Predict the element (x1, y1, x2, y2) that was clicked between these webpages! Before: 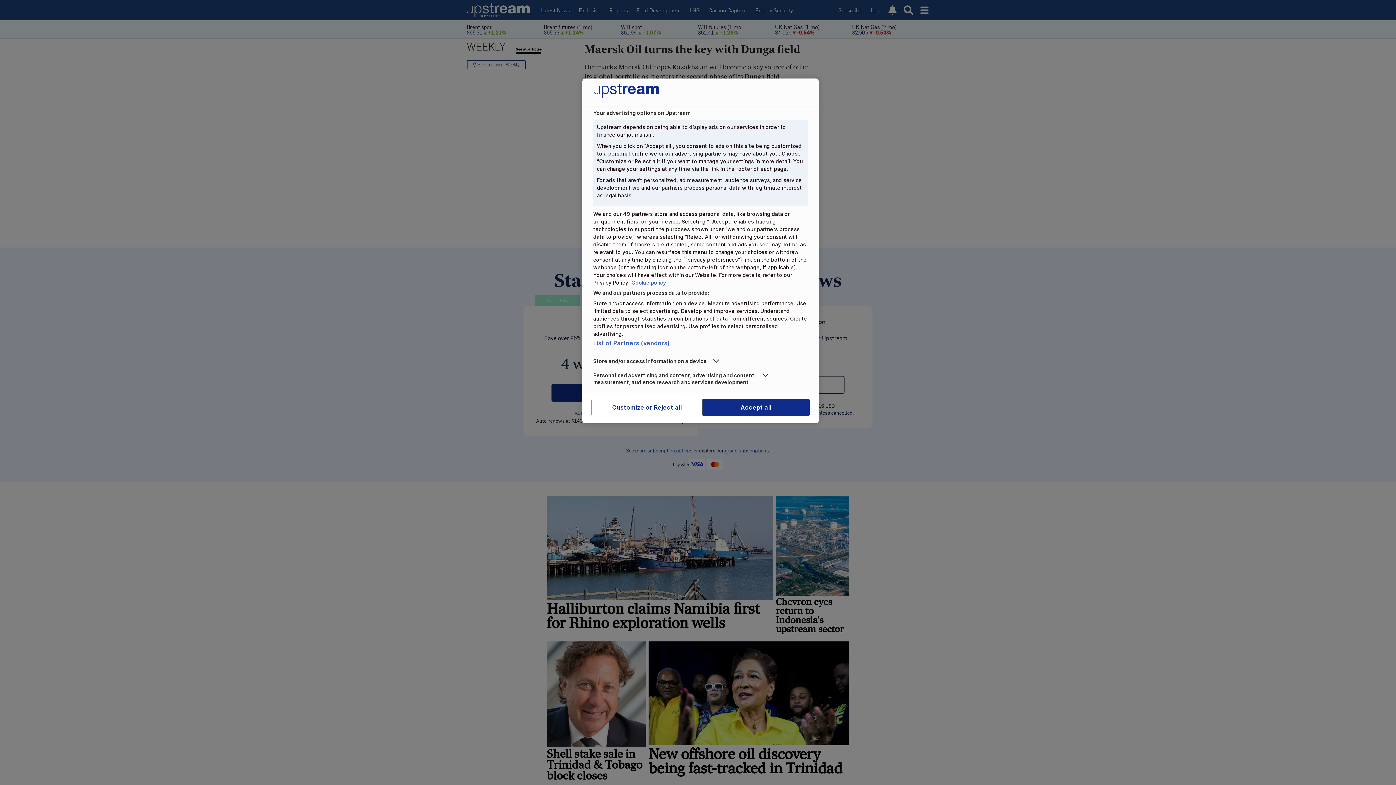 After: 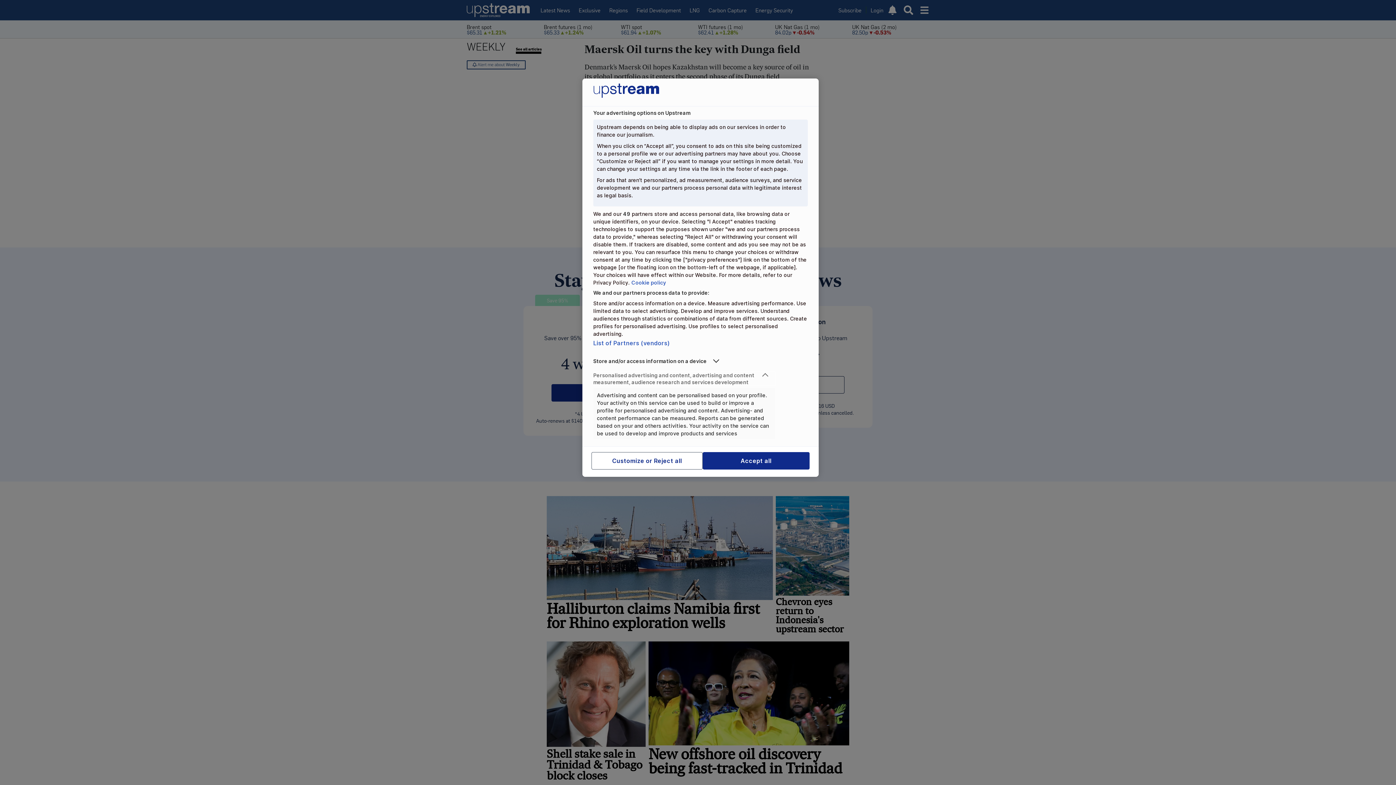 Action: label: Personalised advertising and content, advertising and content measurement, audience research and services development bbox: (593, 371, 775, 385)